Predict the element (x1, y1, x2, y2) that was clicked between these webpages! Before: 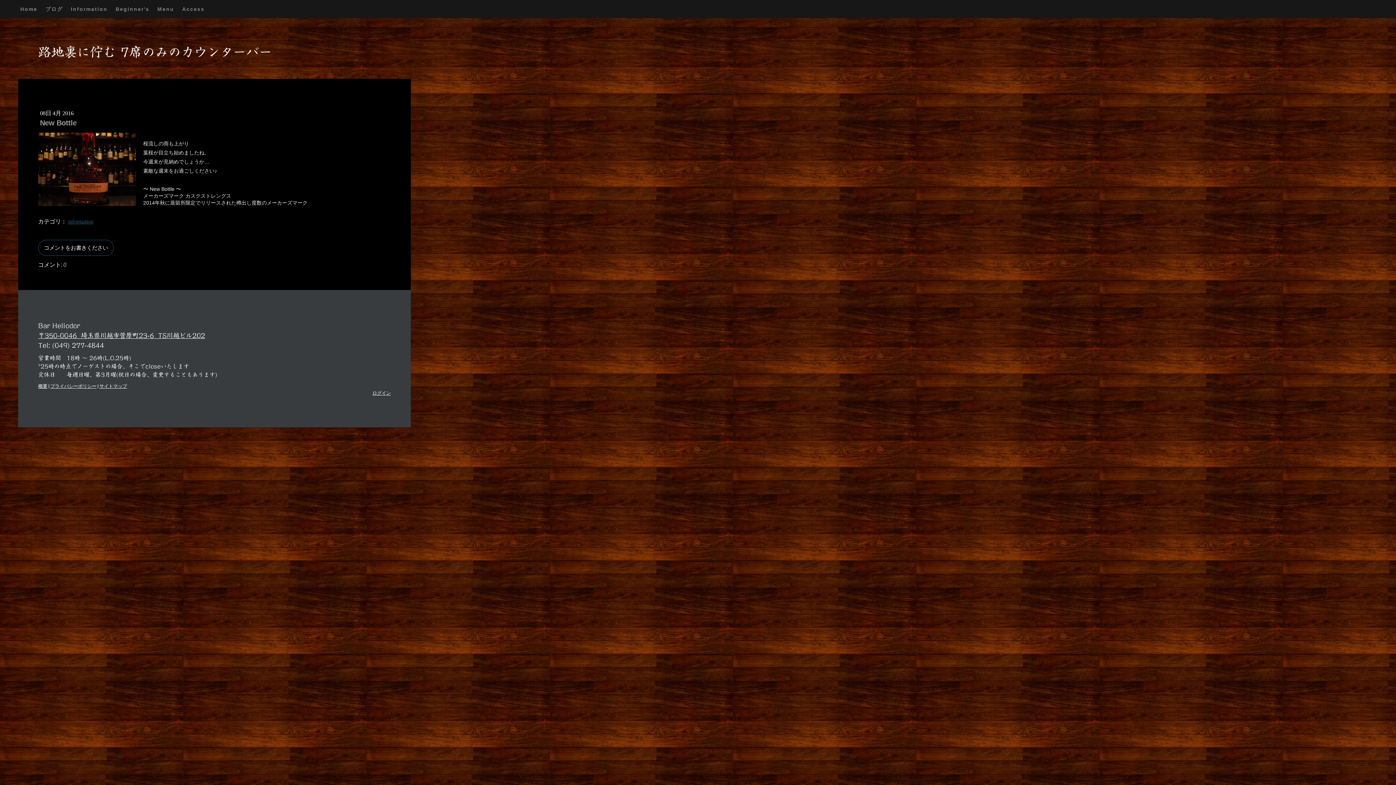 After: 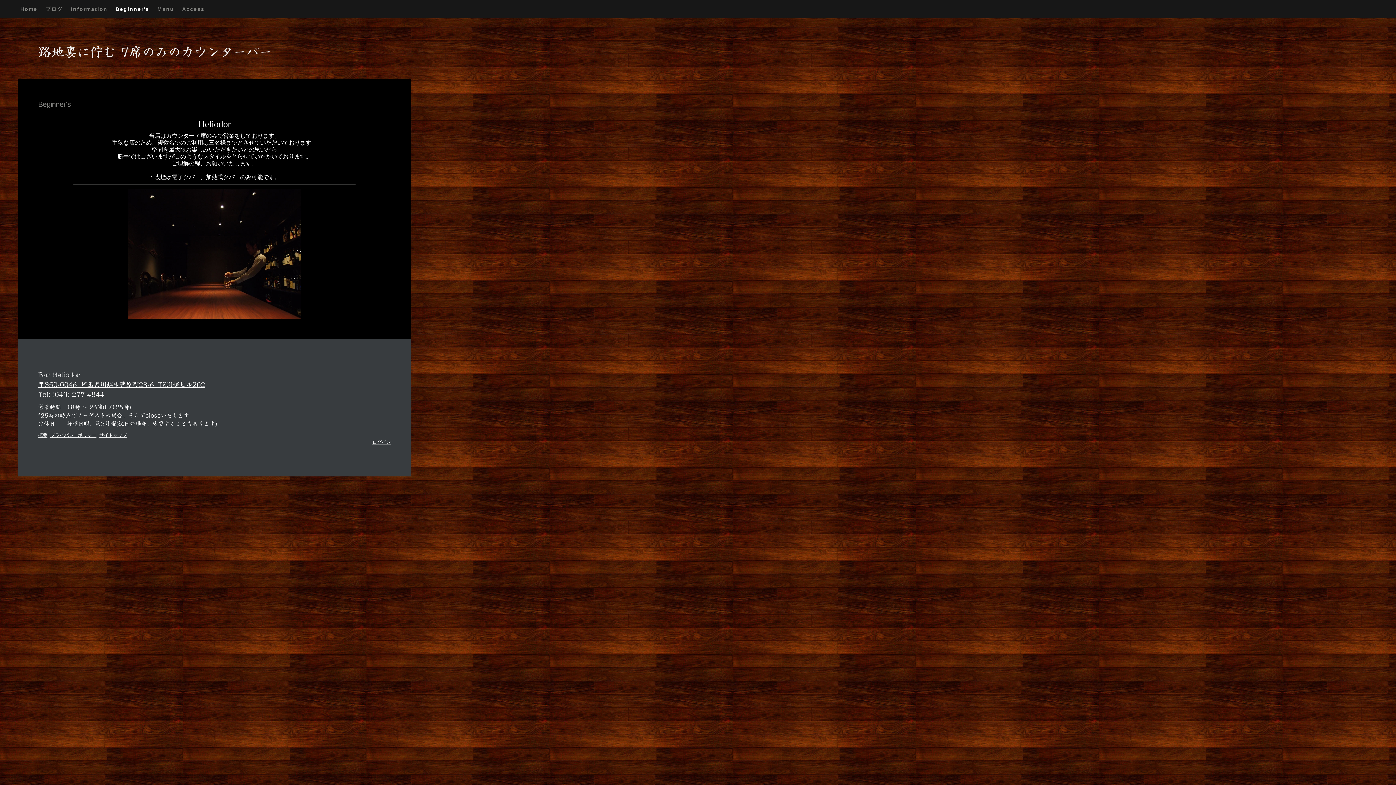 Action: bbox: (111, 0, 153, 18) label: Beginner's